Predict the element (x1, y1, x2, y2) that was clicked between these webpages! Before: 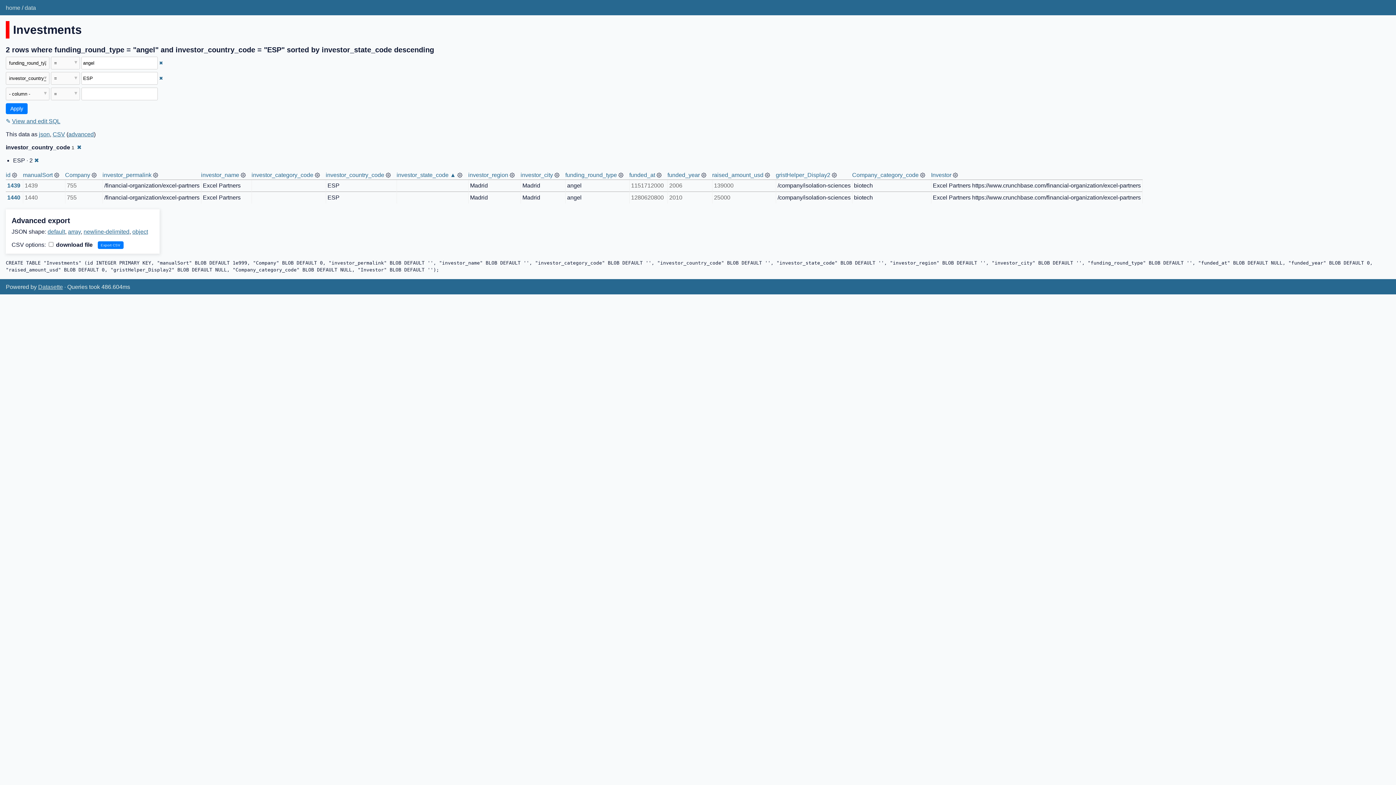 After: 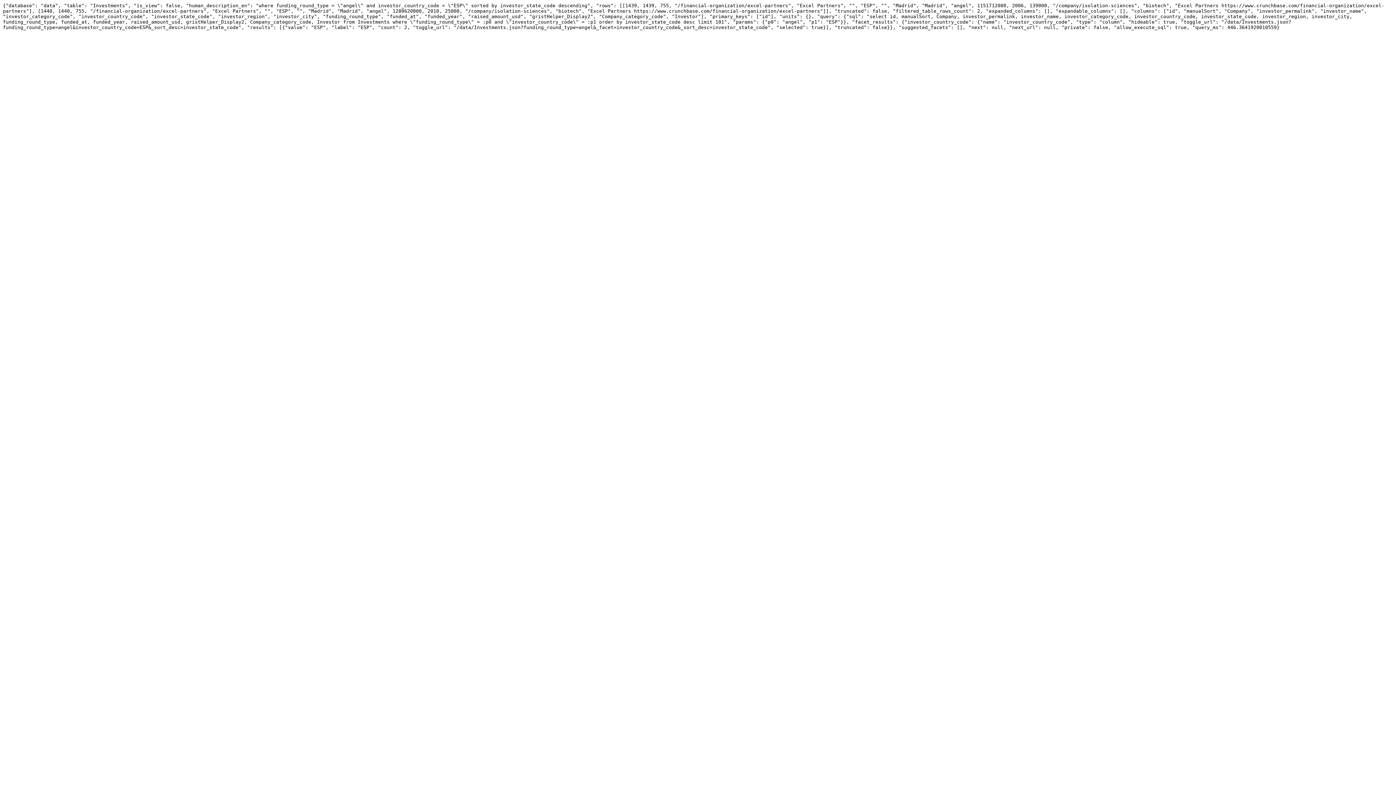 Action: bbox: (47, 228, 65, 234) label: default